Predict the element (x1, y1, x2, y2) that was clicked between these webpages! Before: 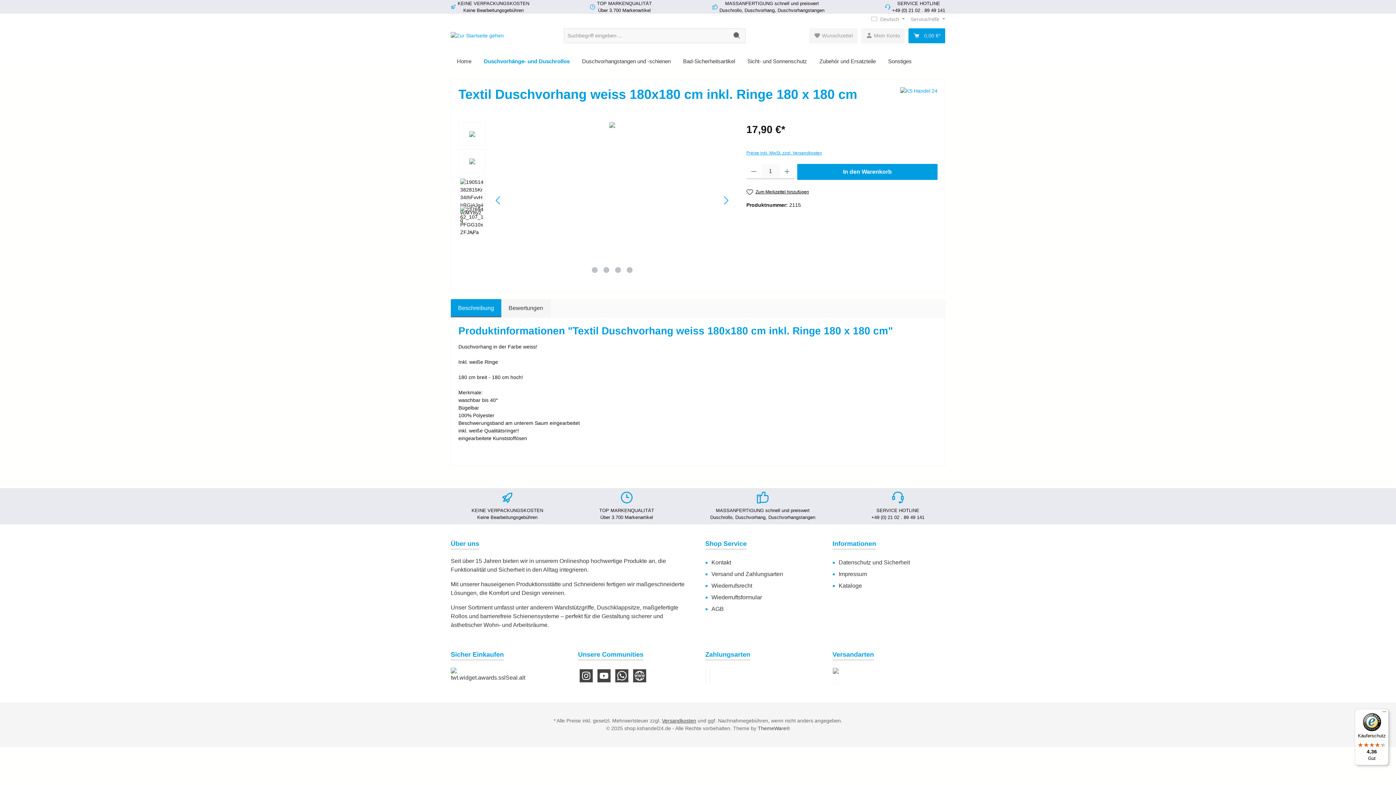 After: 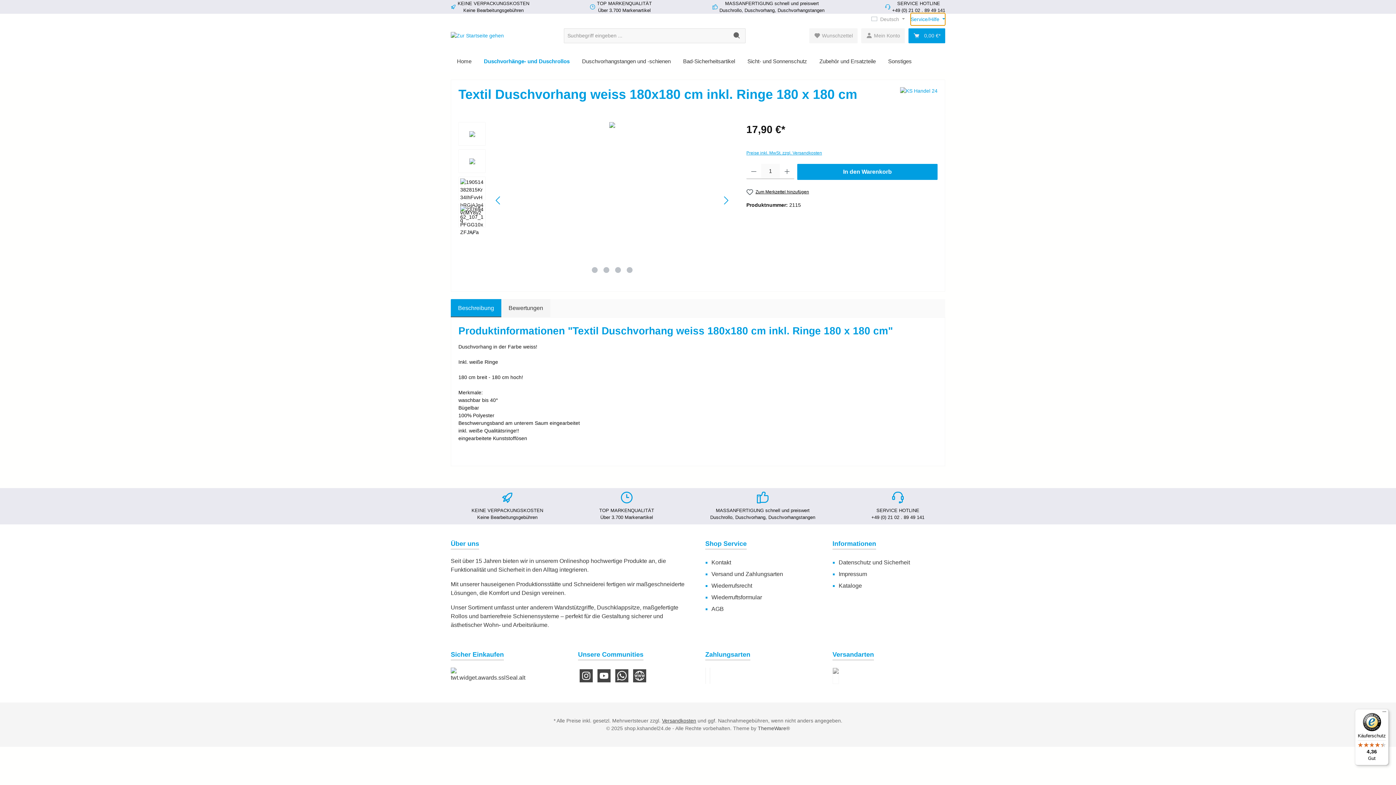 Action: label: Service/Hilfe  bbox: (910, 13, 945, 25)